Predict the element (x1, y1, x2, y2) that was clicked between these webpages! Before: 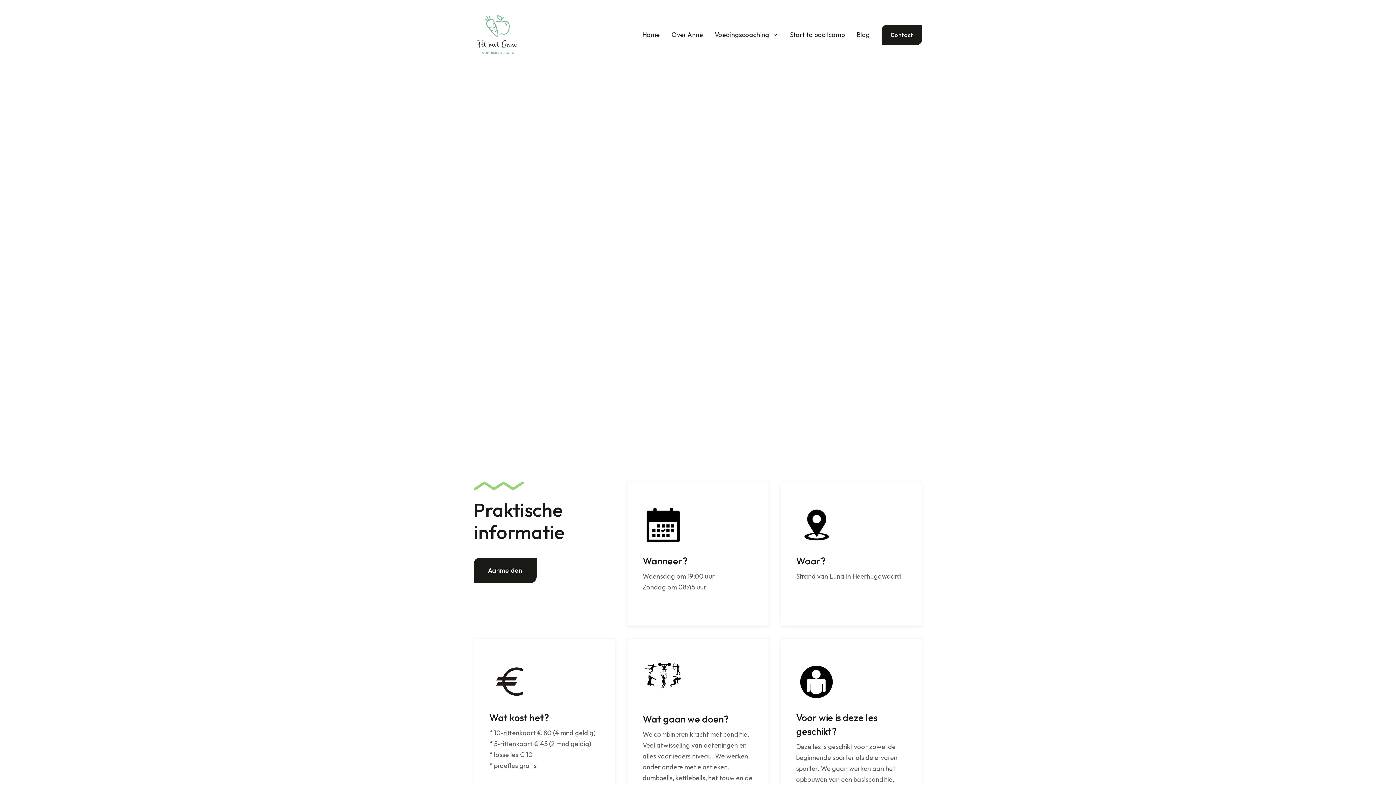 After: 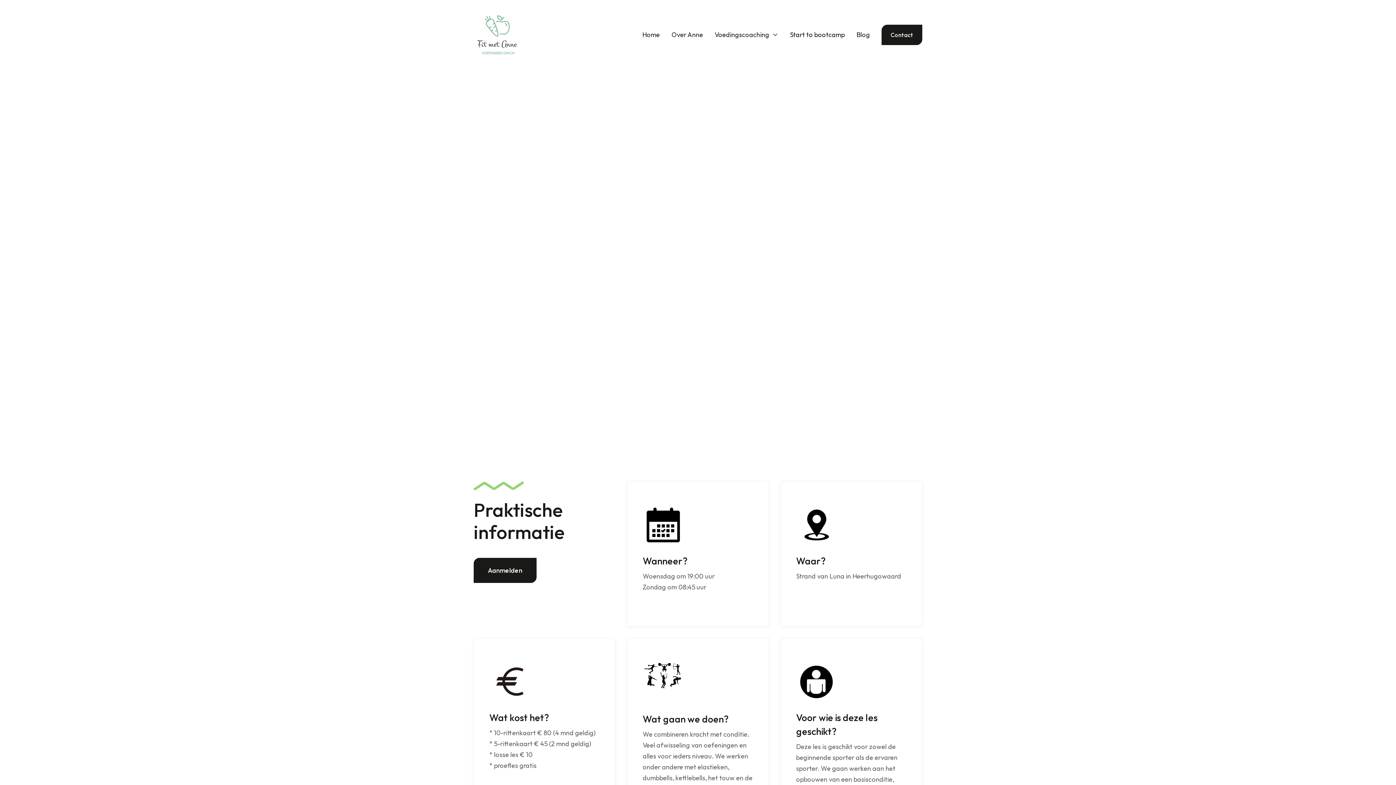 Action: label: Start to bootcamp bbox: (790, 29, 845, 40)